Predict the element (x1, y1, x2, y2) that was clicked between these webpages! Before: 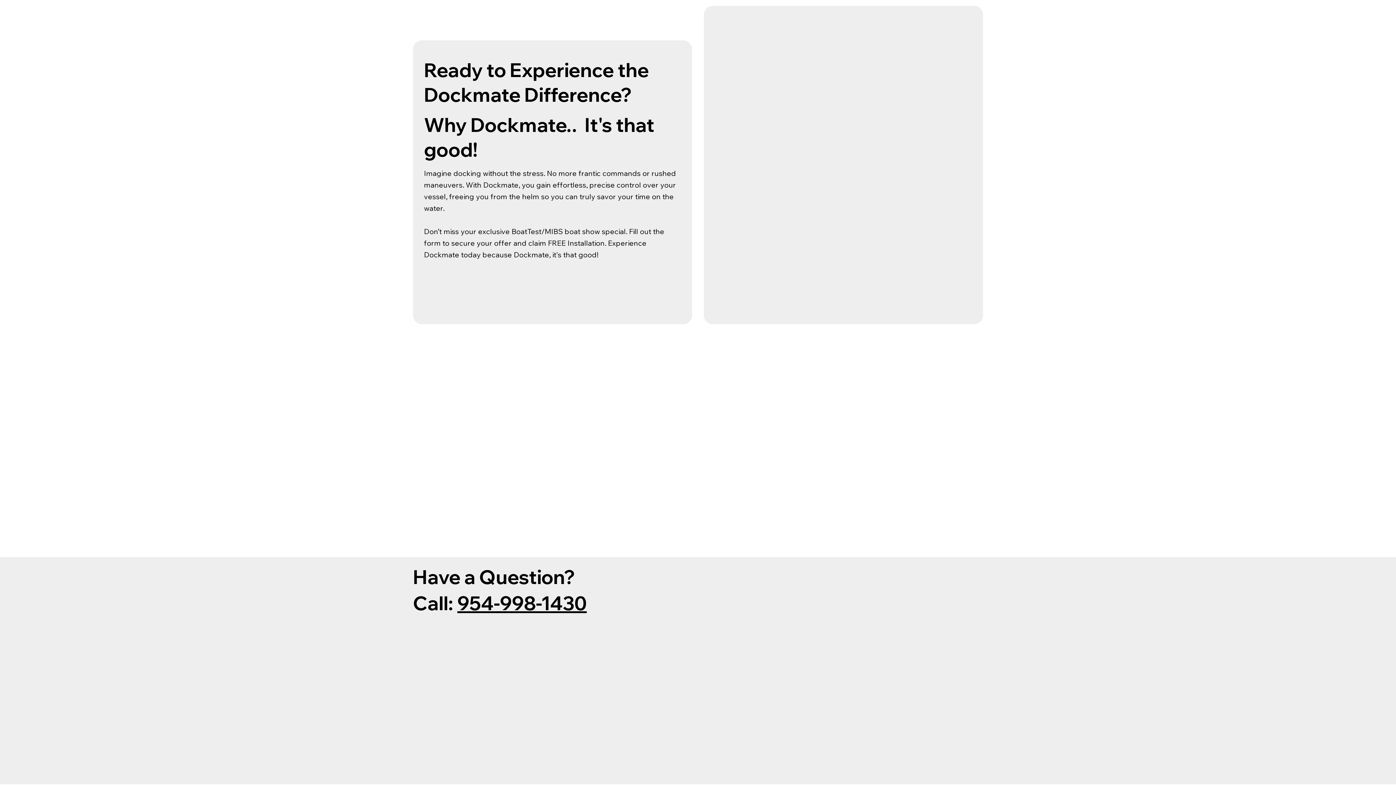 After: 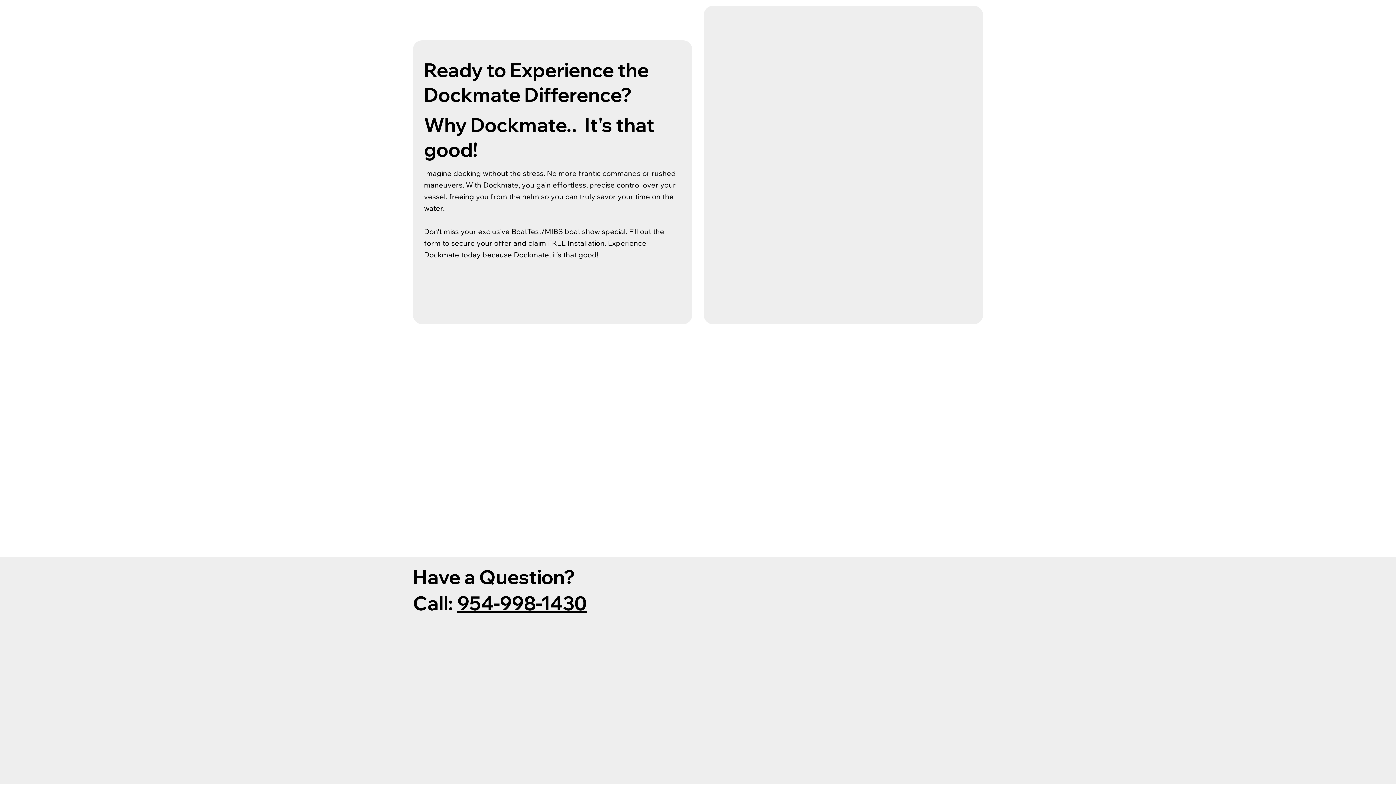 Action: bbox: (457, 591, 586, 615) label: 954-998-1430